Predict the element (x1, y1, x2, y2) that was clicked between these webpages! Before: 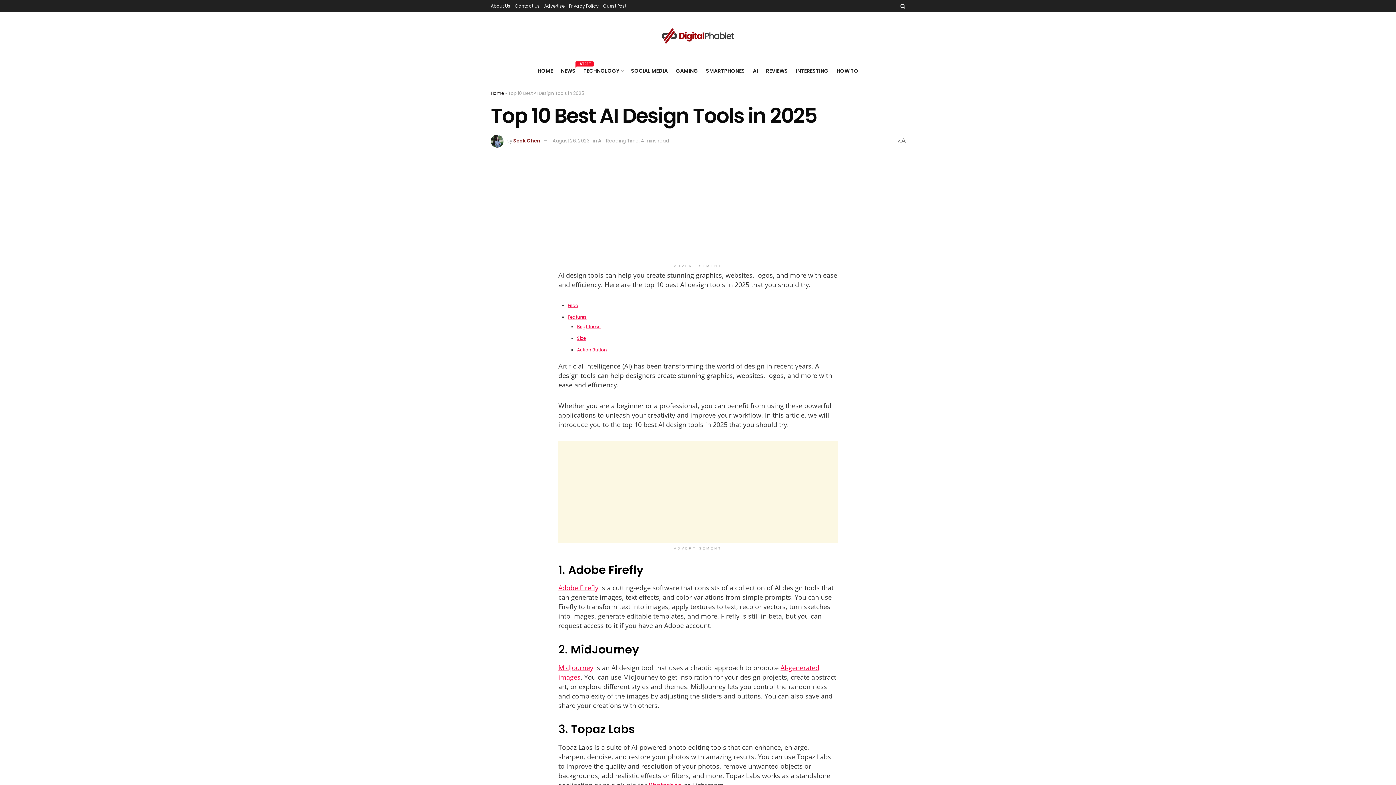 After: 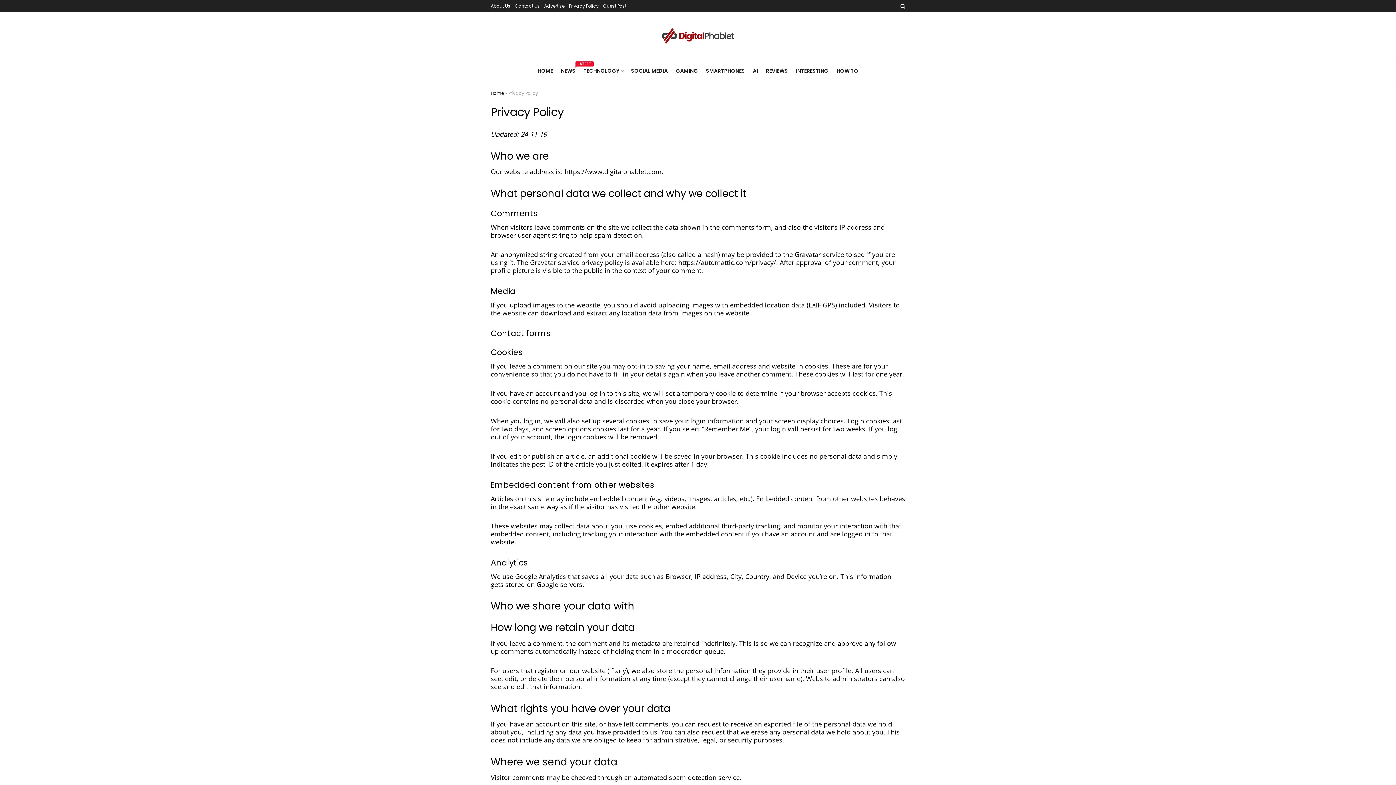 Action: bbox: (569, 0, 598, 12) label: Privacy Policy